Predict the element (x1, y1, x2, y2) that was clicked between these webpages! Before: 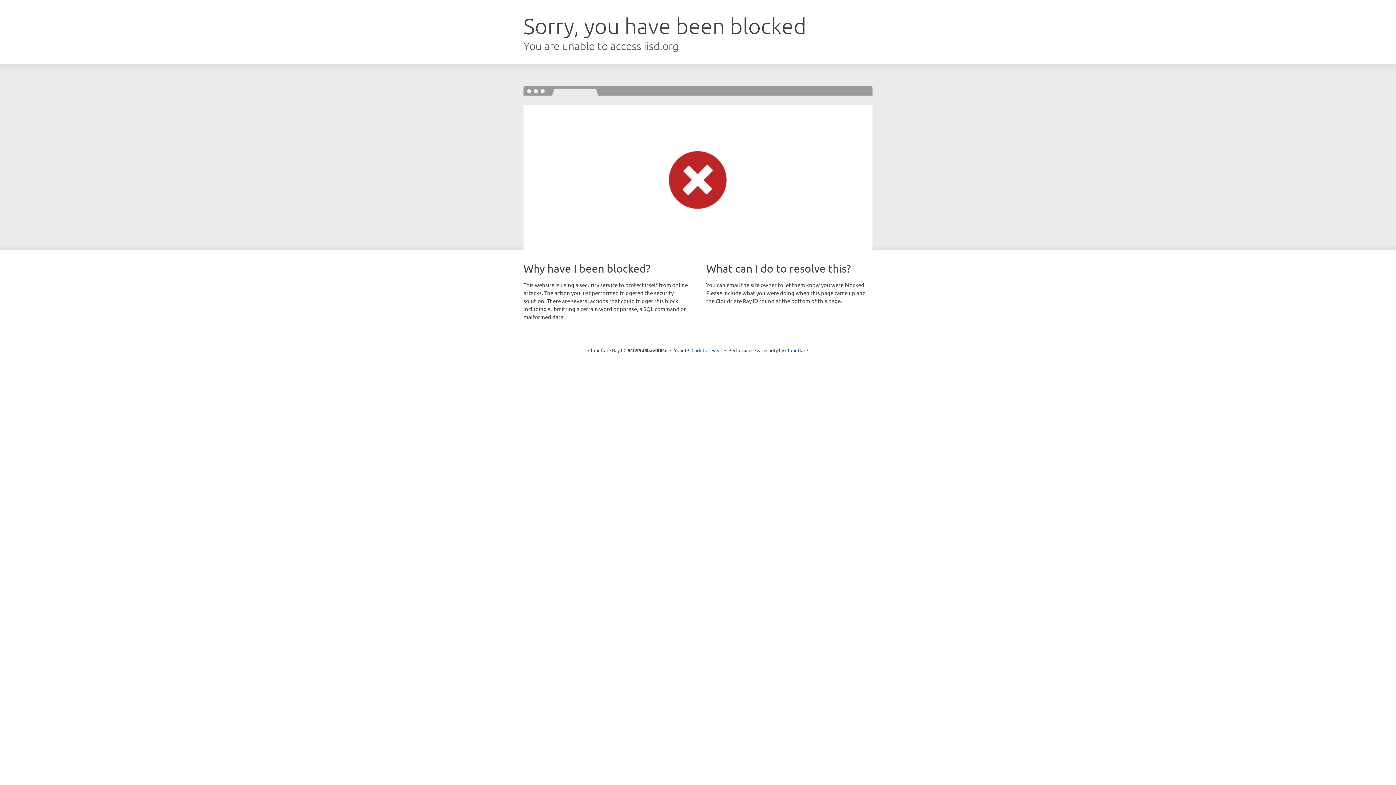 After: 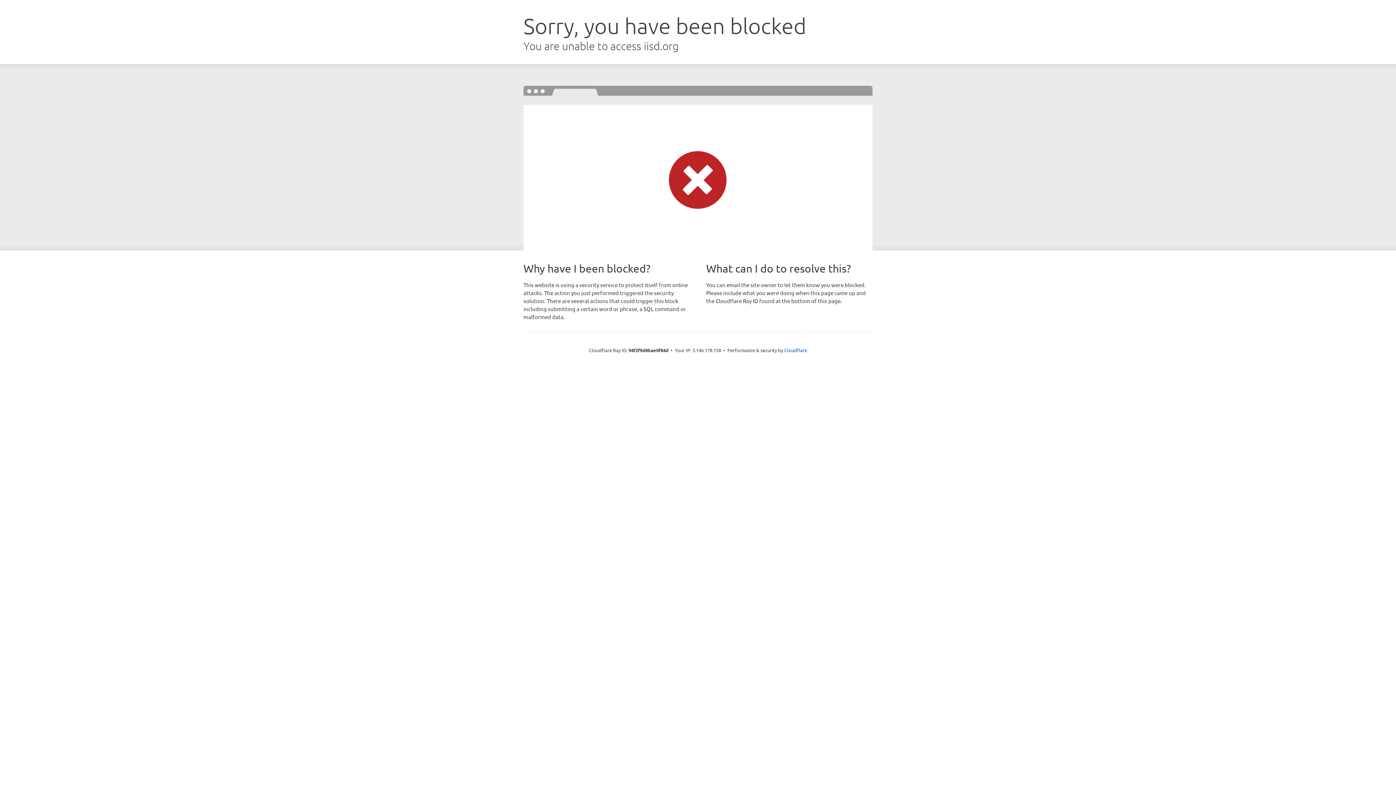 Action: label: Click to reveal bbox: (691, 346, 722, 353)